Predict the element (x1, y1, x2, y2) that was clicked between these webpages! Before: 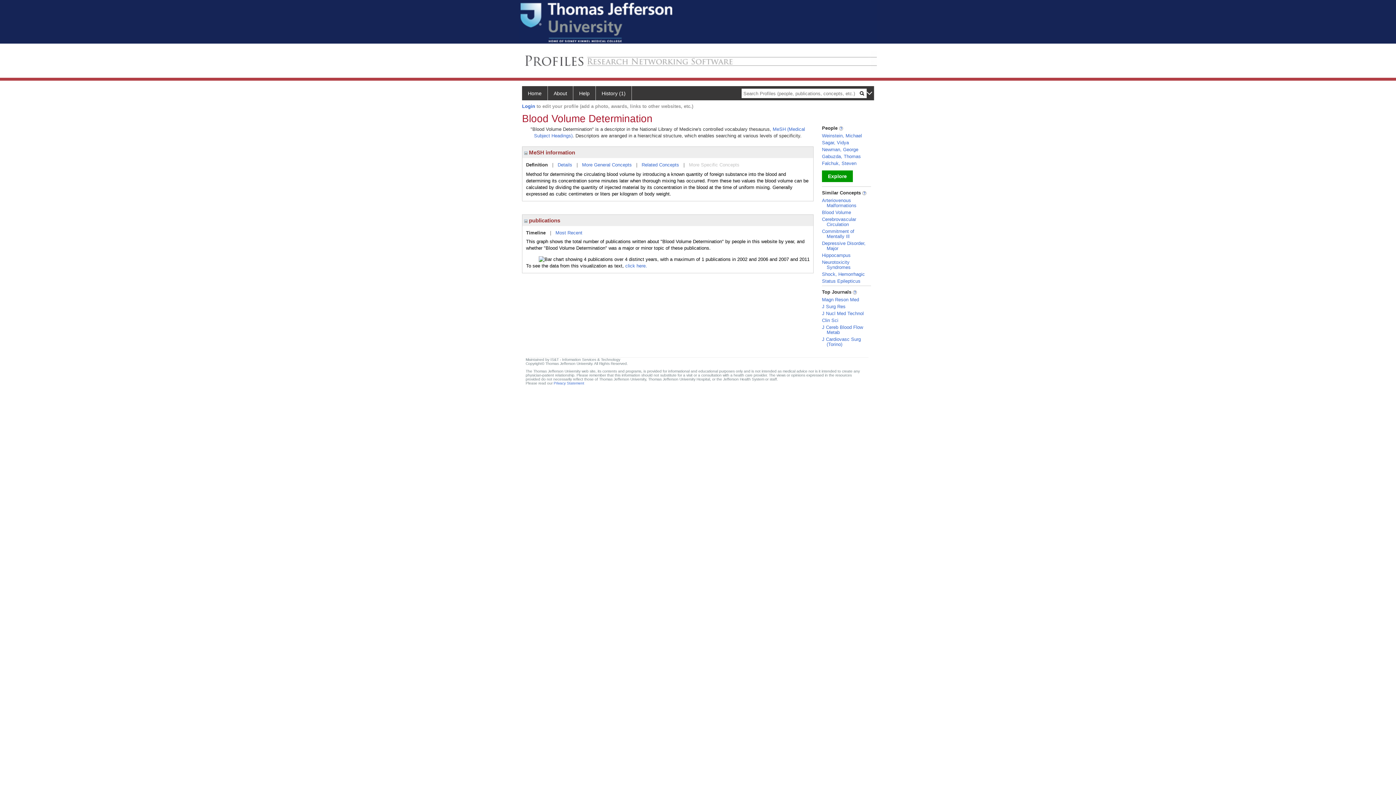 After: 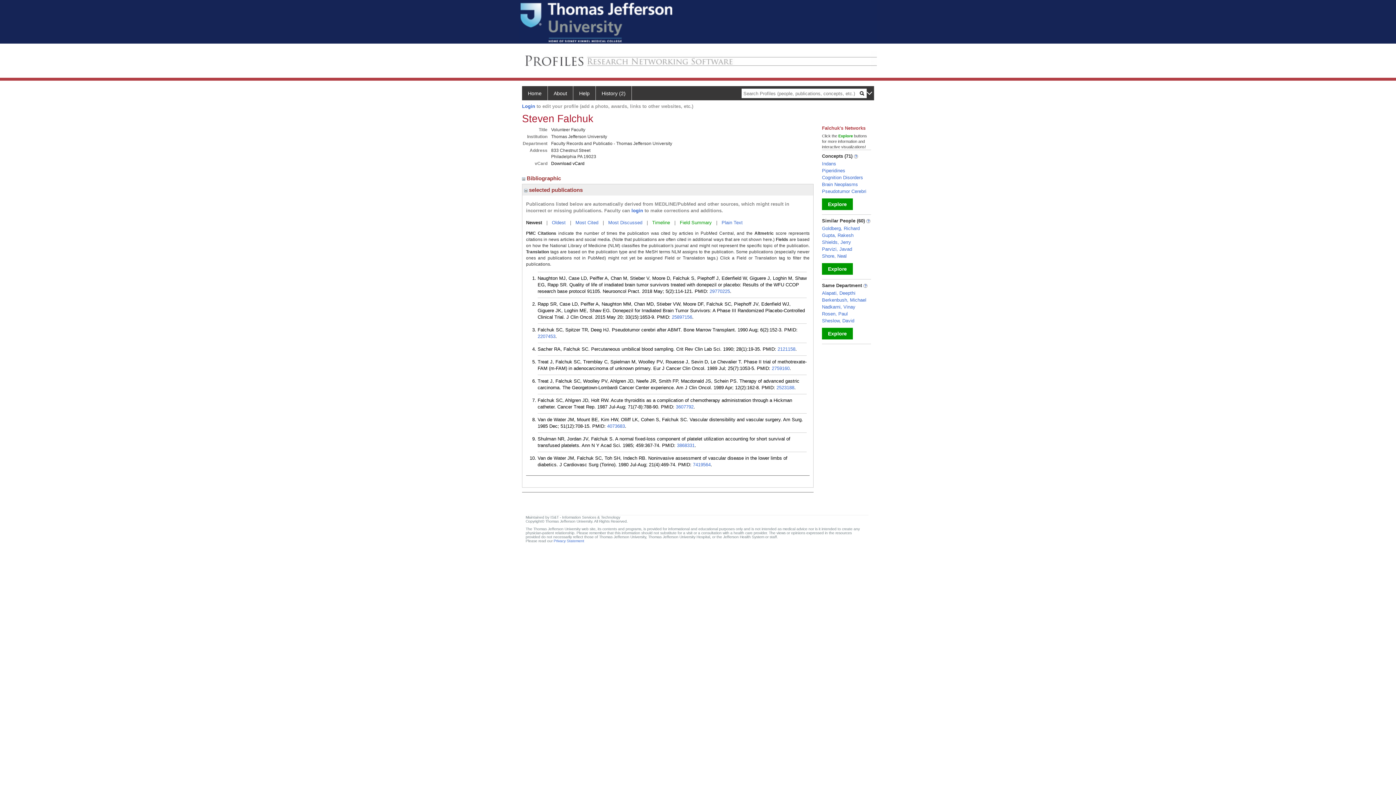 Action: label: Falchuk, Steven bbox: (822, 160, 856, 166)